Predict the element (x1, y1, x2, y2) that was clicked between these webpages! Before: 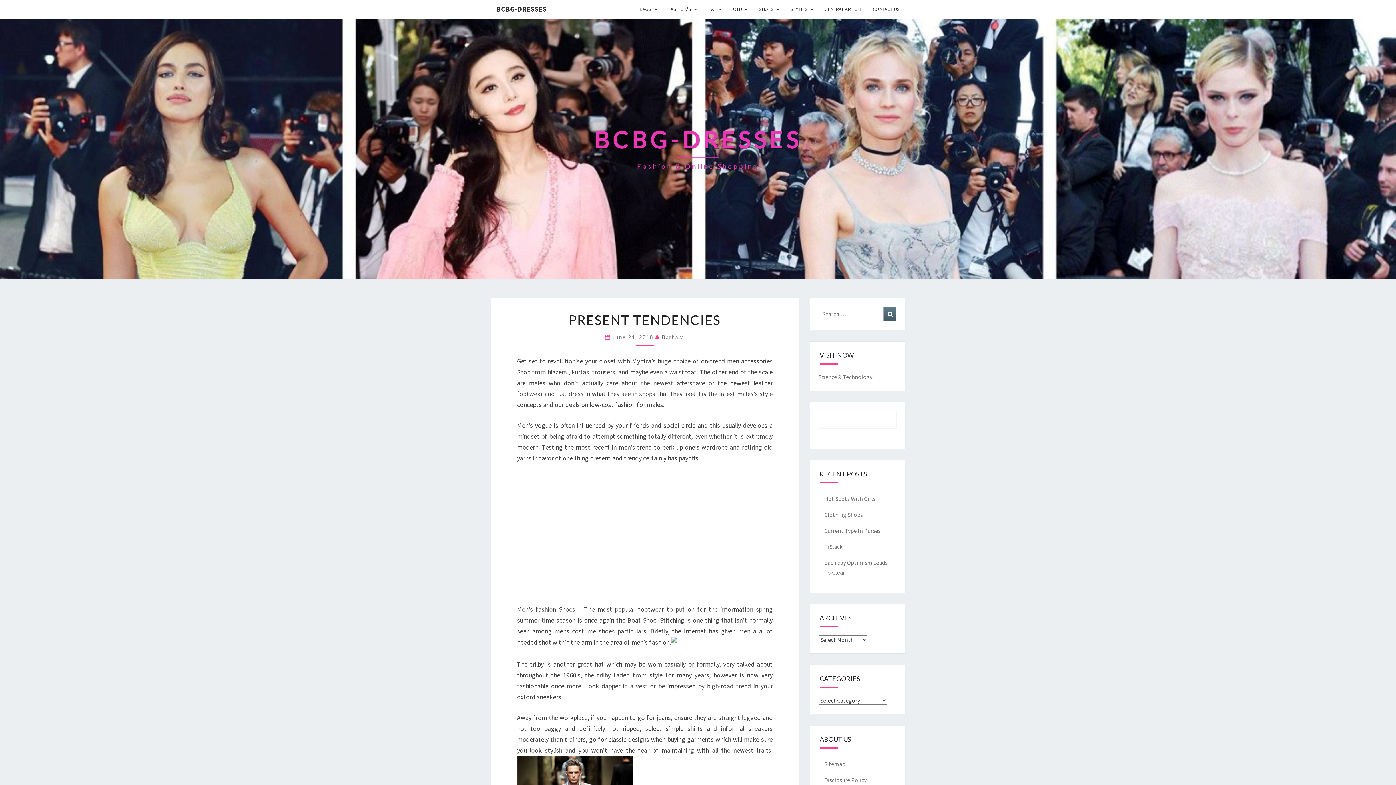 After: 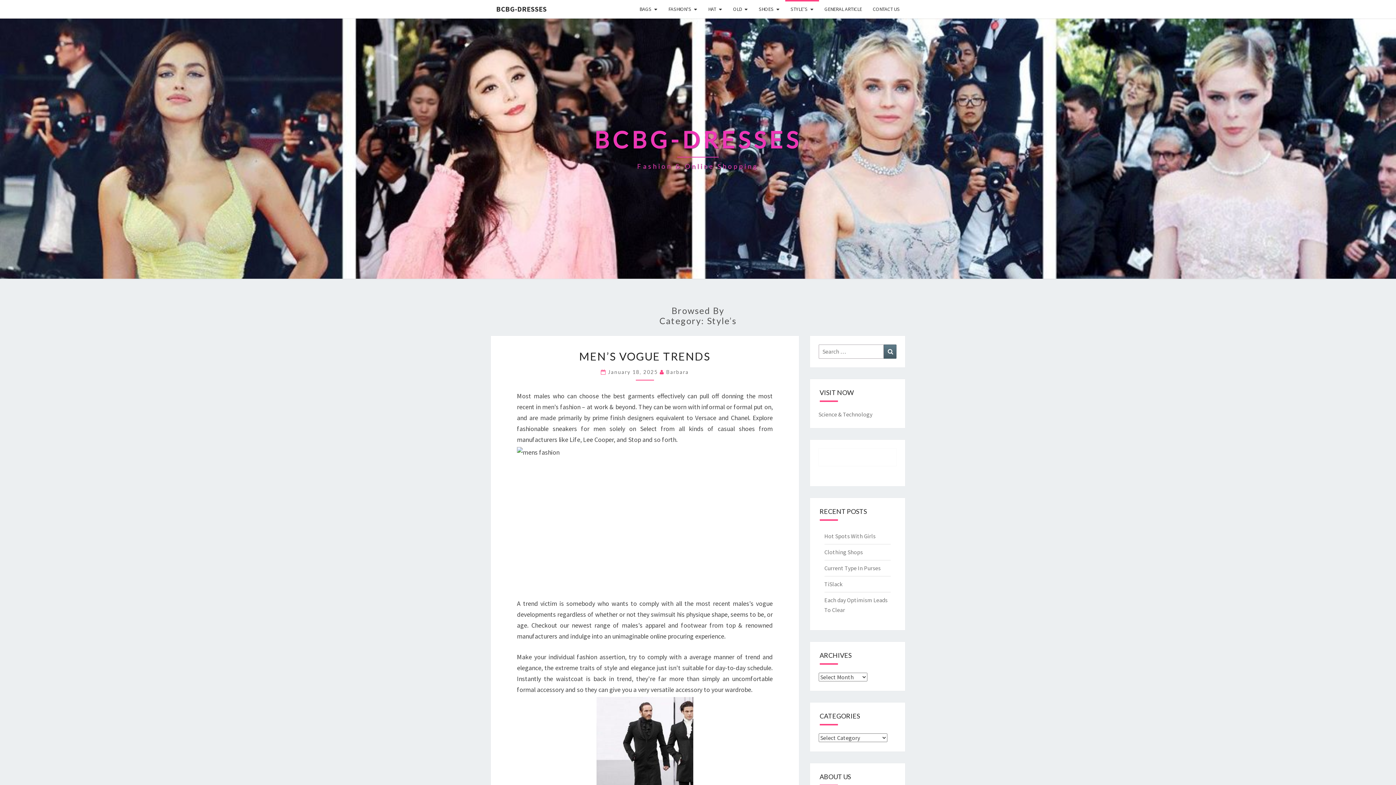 Action: label: STYLE’S bbox: (785, 0, 819, 18)